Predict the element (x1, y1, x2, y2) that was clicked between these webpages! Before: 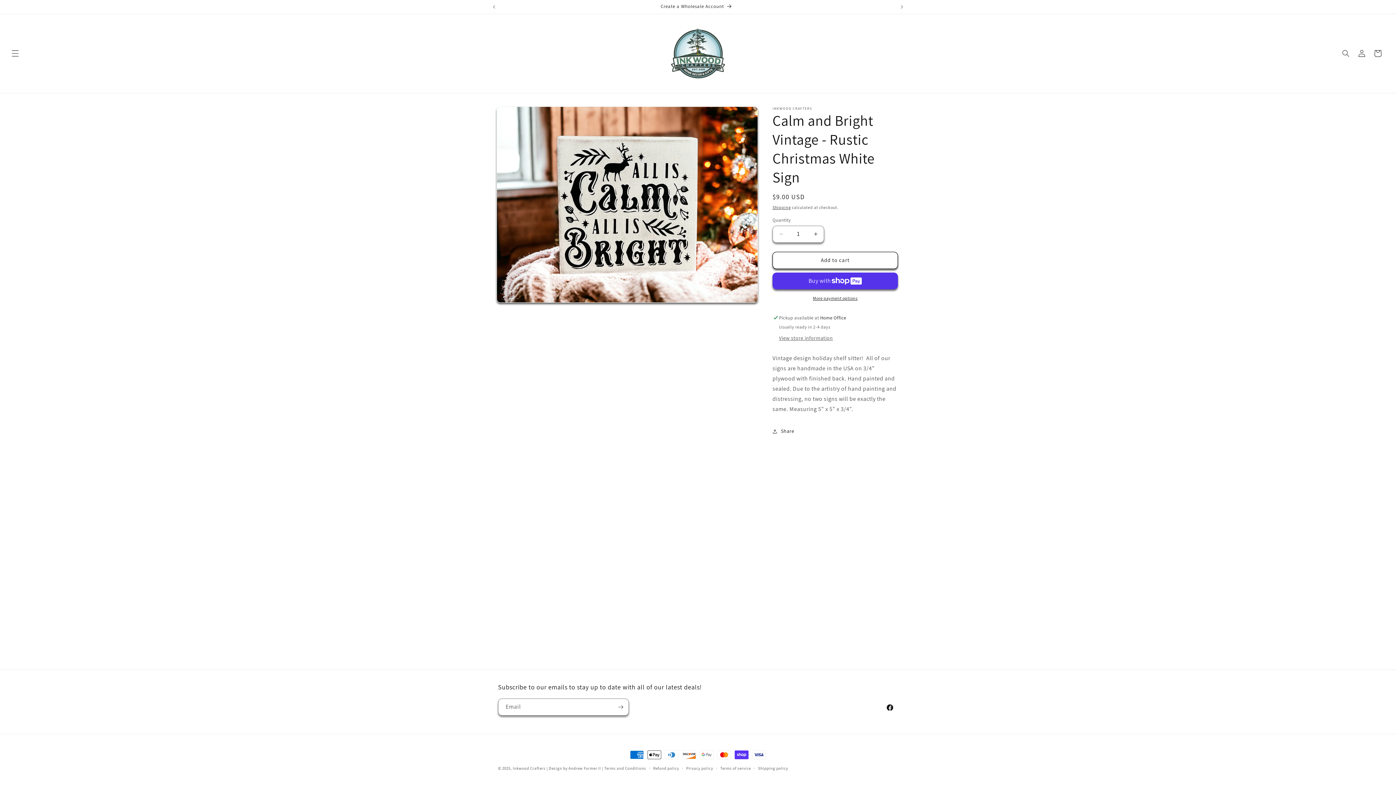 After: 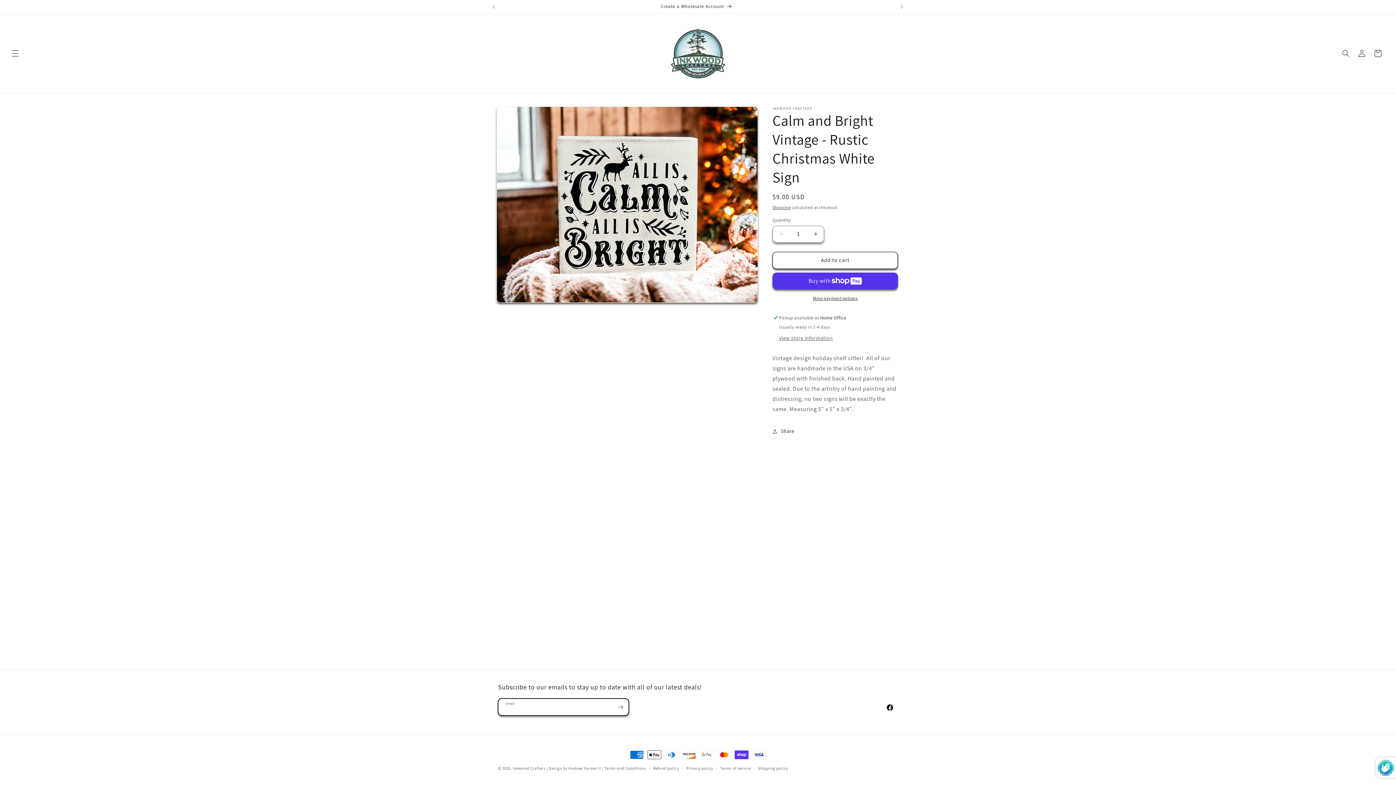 Action: bbox: (612, 698, 628, 716) label: Subscribe